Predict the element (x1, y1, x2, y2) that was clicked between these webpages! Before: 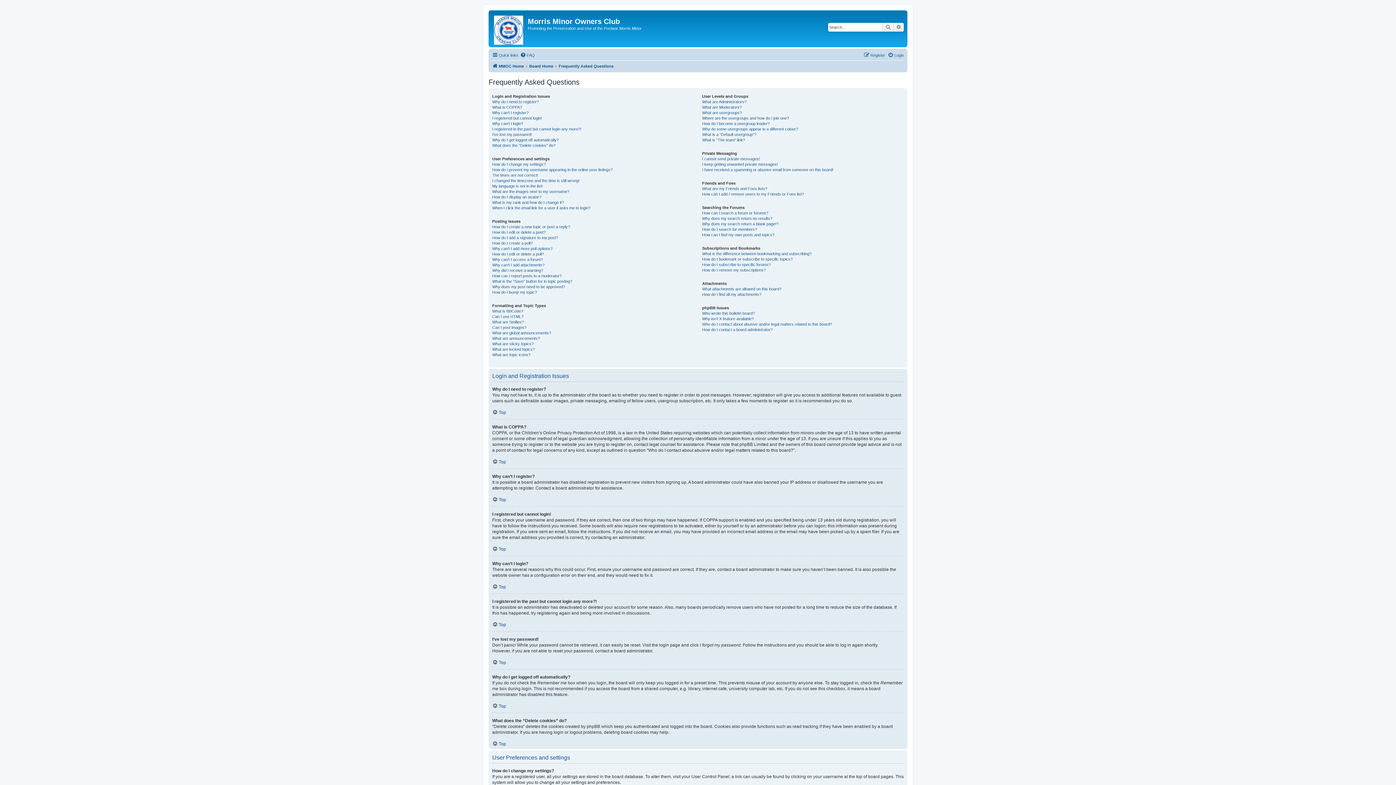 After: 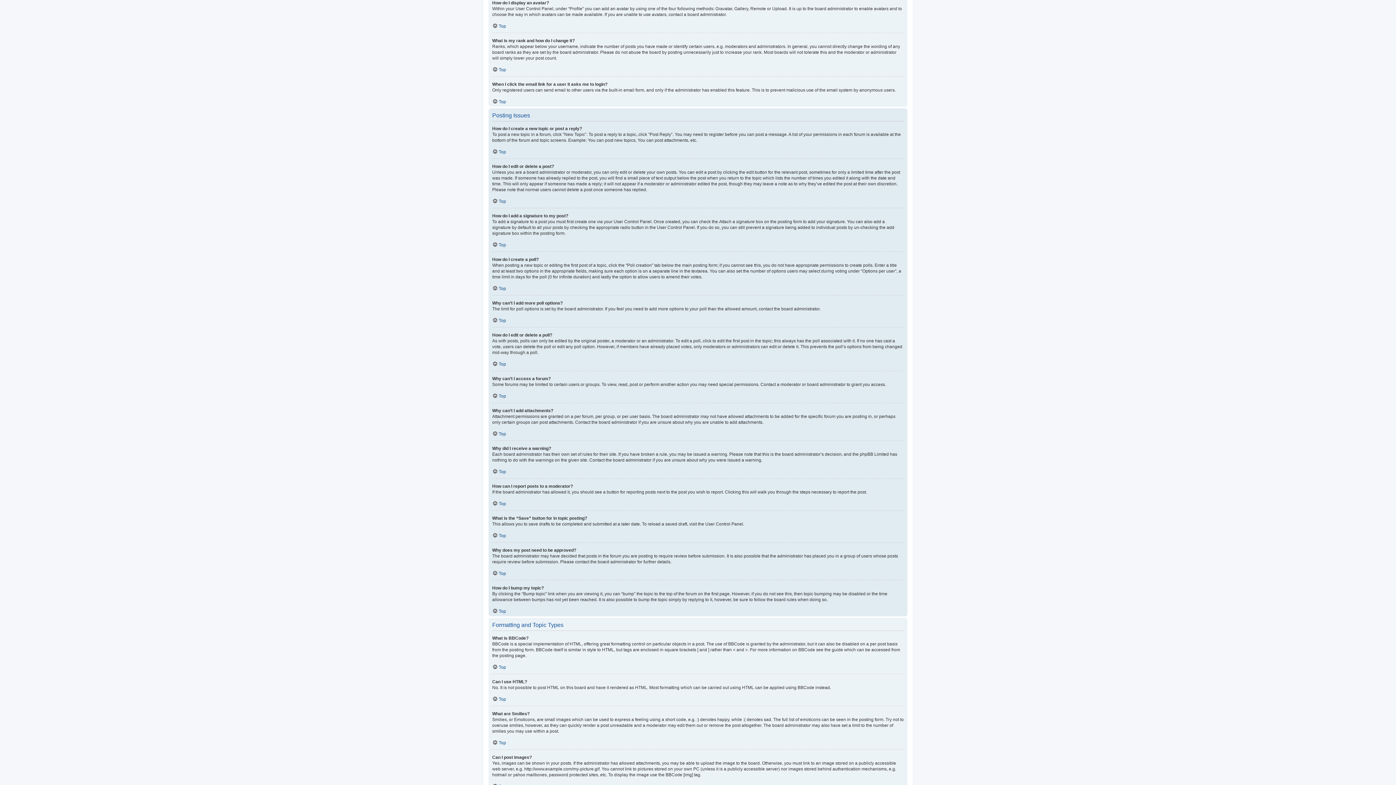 Action: bbox: (492, 194, 541, 200) label: How do I display an avatar?